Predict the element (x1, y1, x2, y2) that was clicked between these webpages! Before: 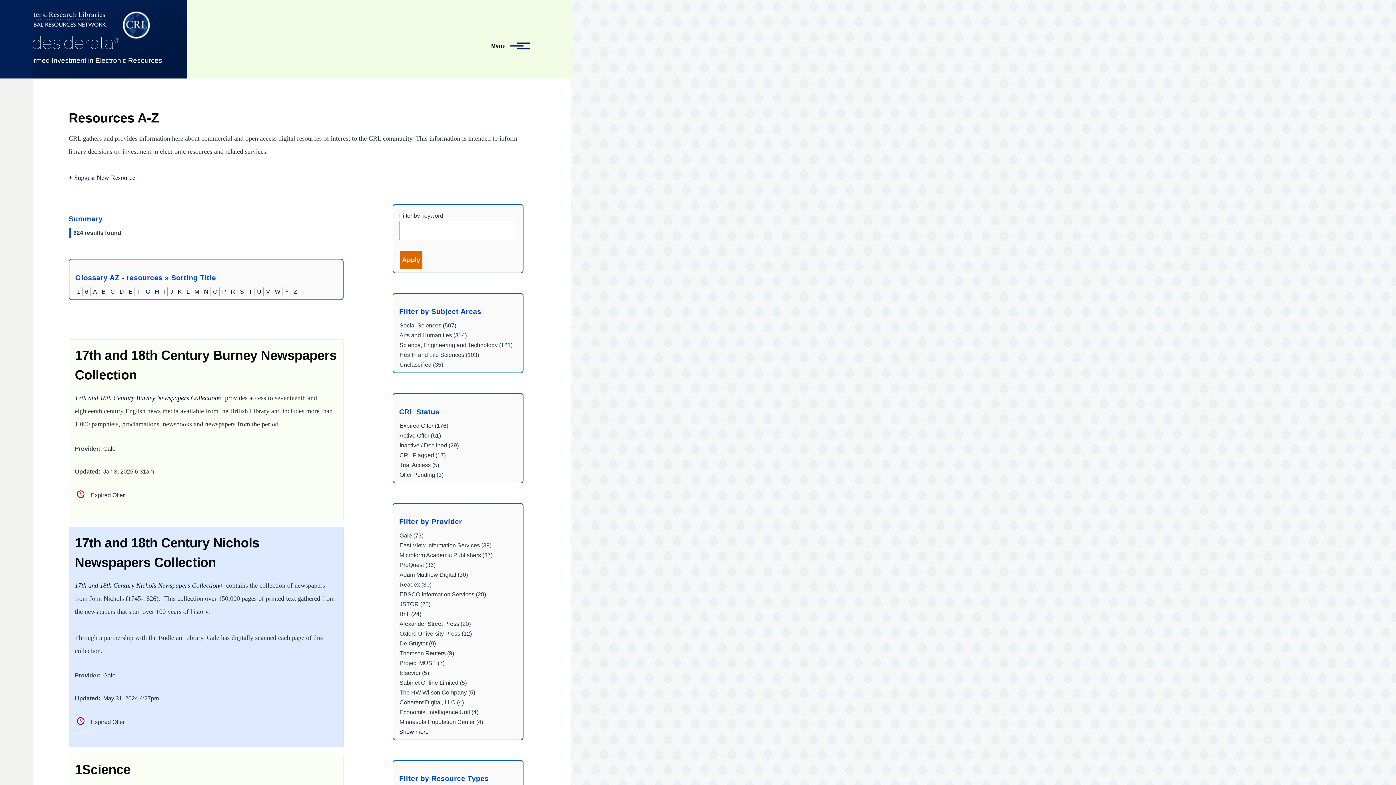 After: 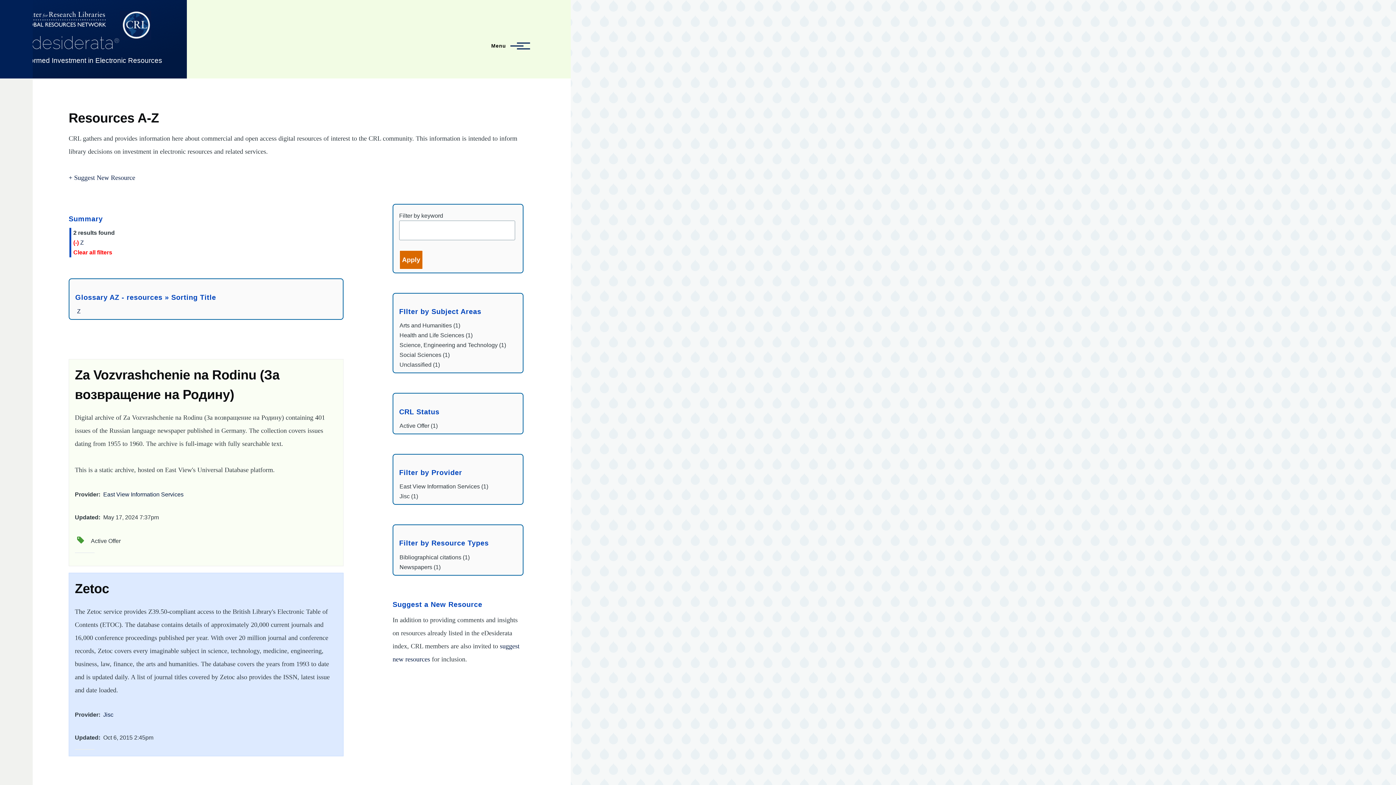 Action: label: Z bbox: (293, 288, 297, 294)